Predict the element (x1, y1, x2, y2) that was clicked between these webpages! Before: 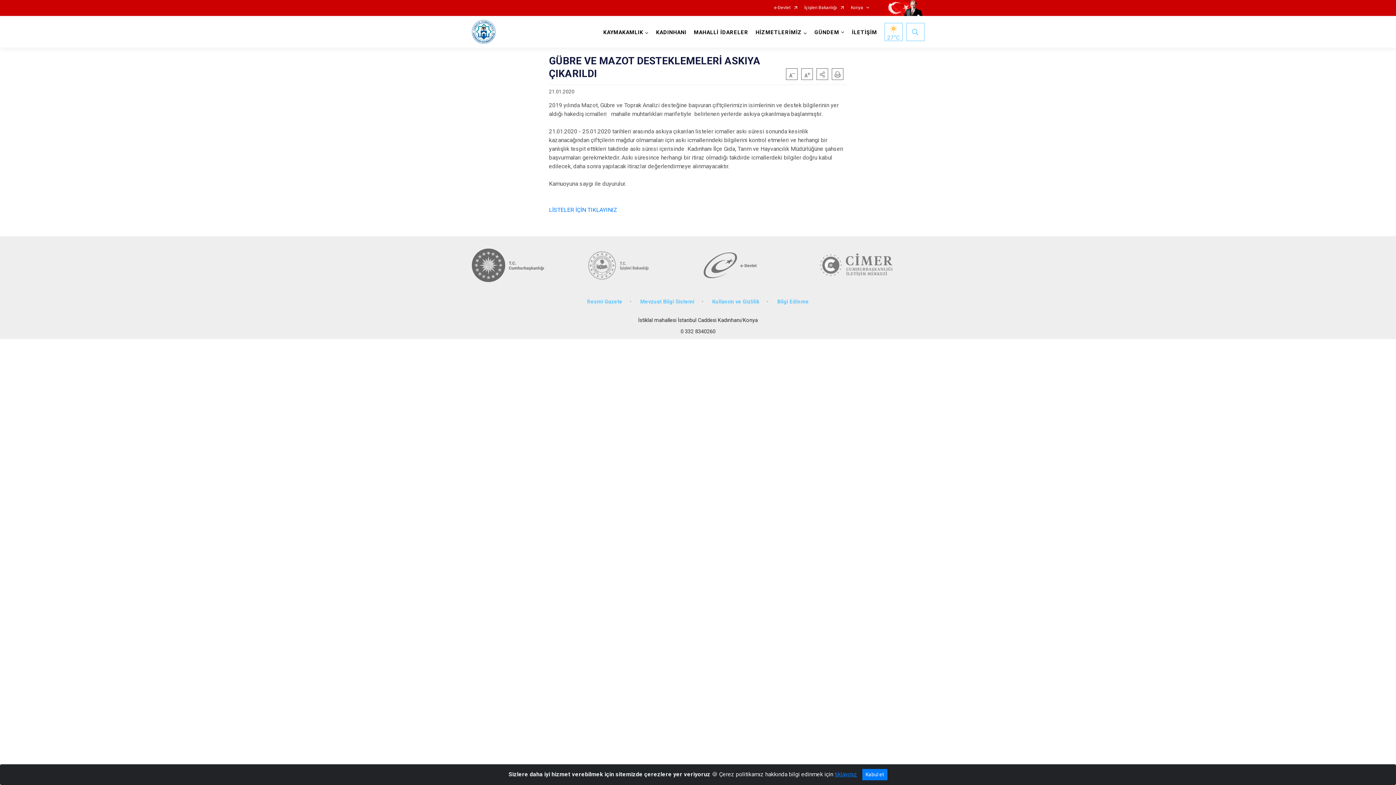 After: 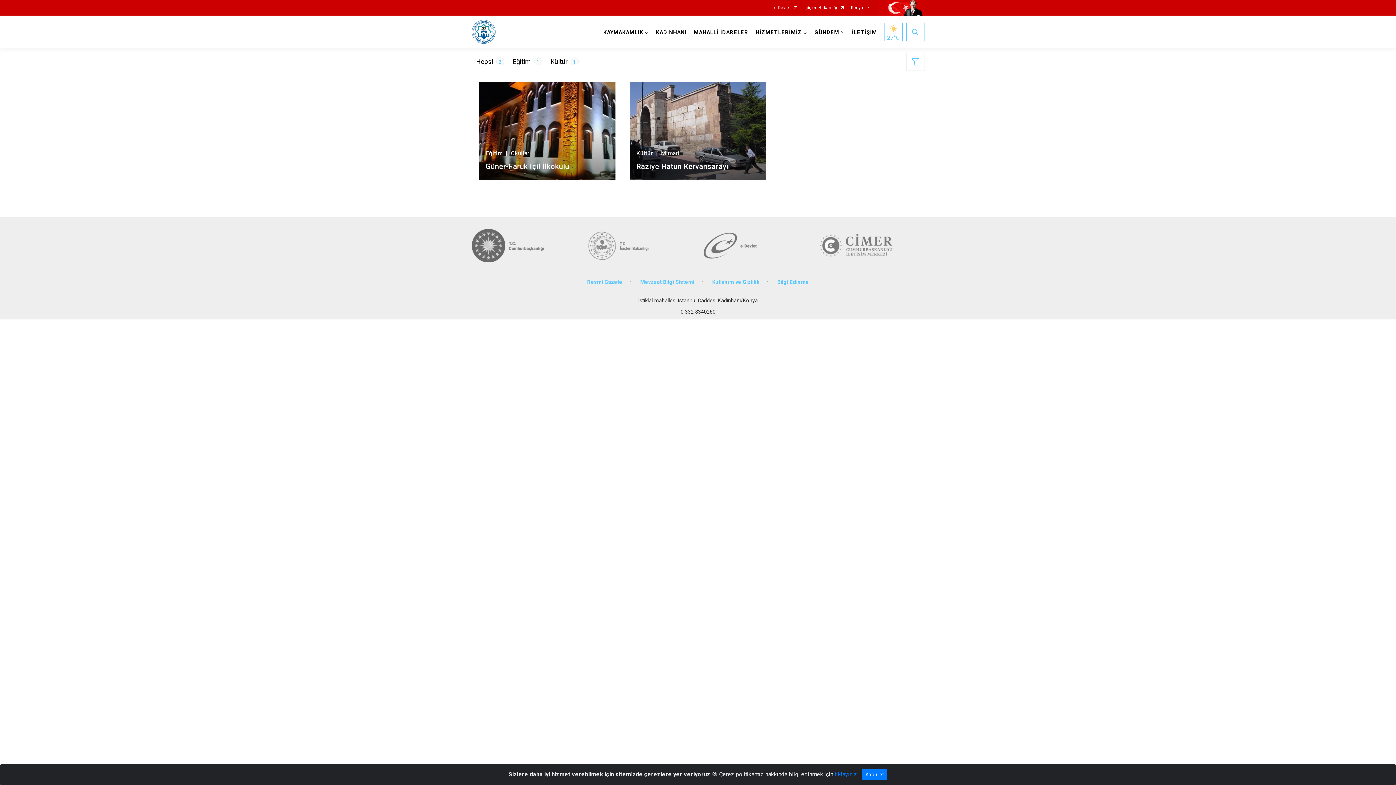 Action: label: KADINHANI bbox: (652, 16, 690, 47)